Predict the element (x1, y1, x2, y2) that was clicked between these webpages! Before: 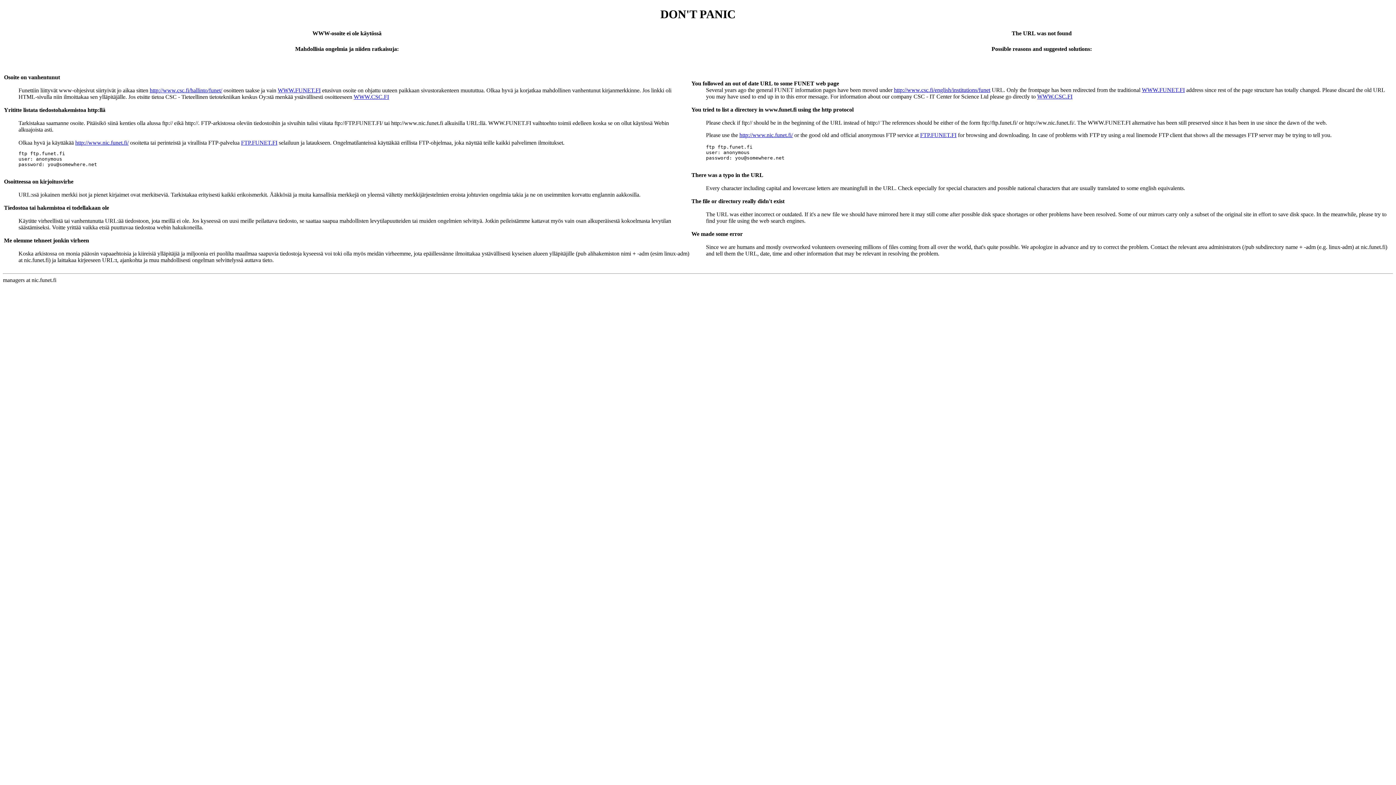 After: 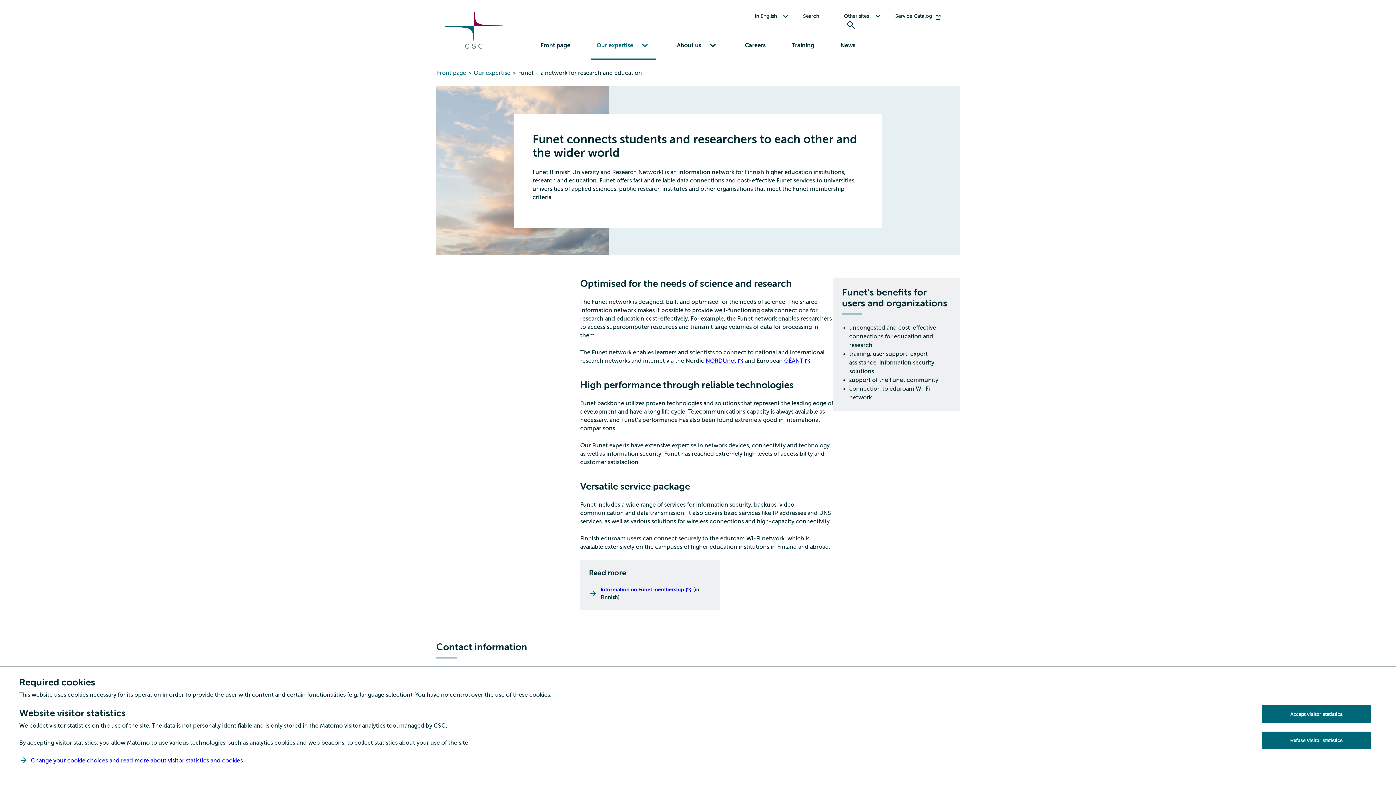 Action: bbox: (894, 86, 990, 93) label: http://www.csc.fi/english/institutions/funet